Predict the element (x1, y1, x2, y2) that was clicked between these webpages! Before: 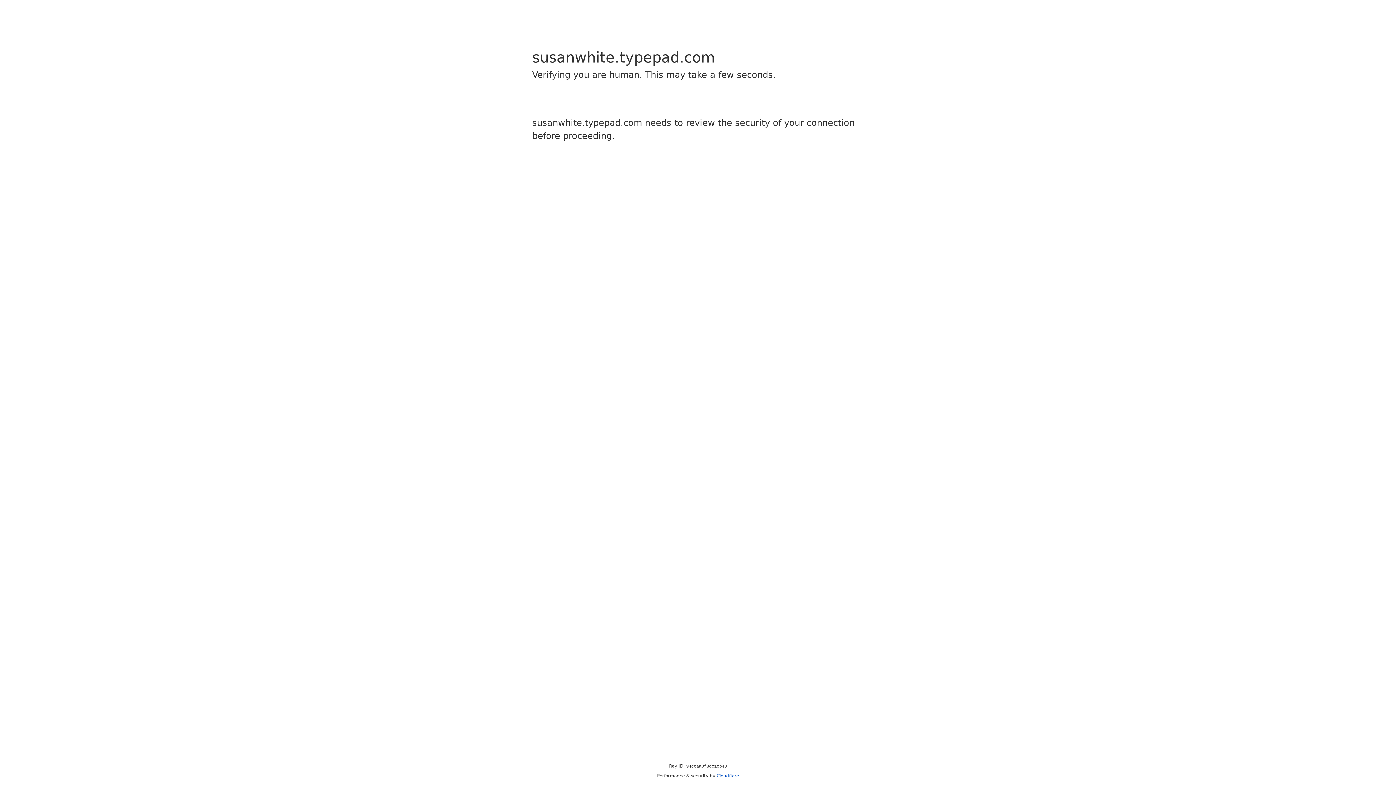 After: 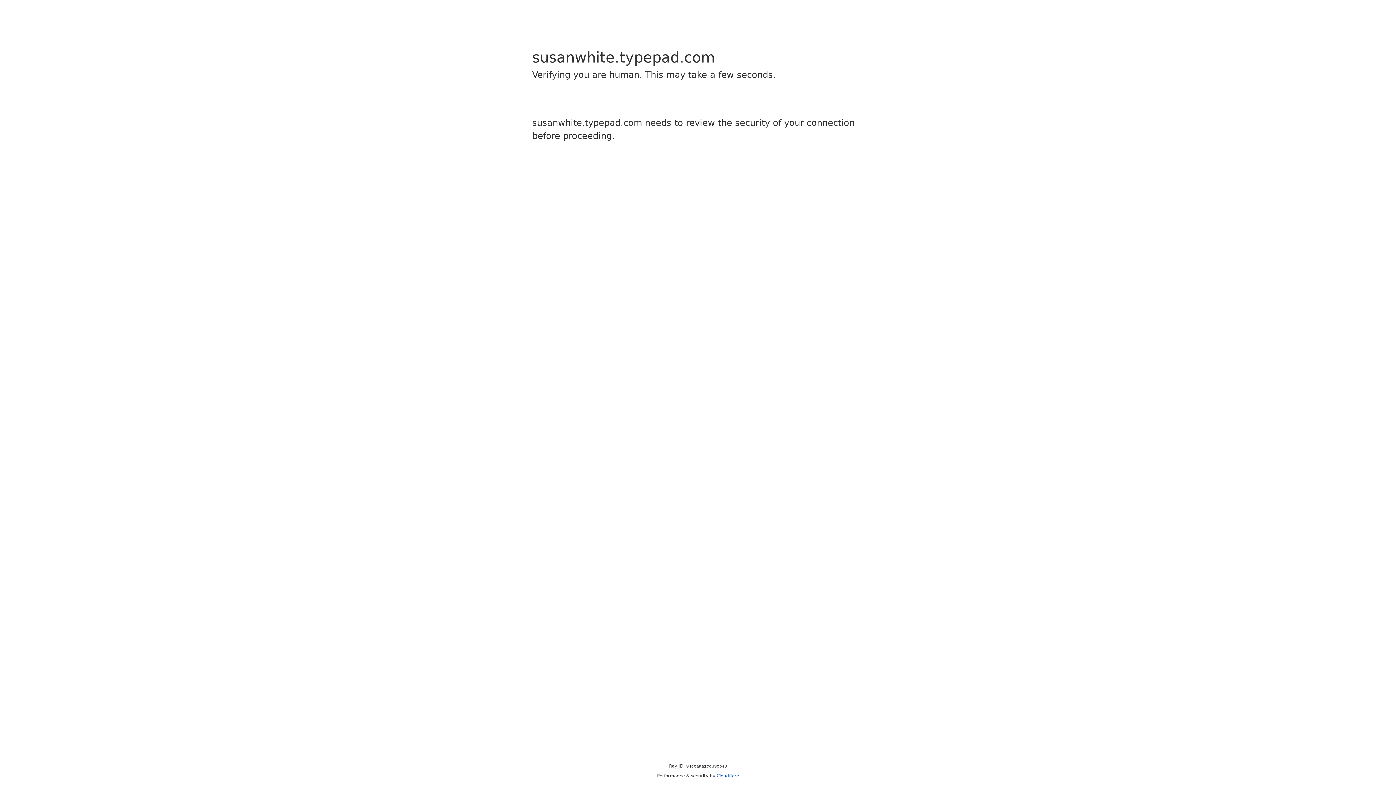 Action: label: Cloudflare bbox: (716, 773, 739, 778)